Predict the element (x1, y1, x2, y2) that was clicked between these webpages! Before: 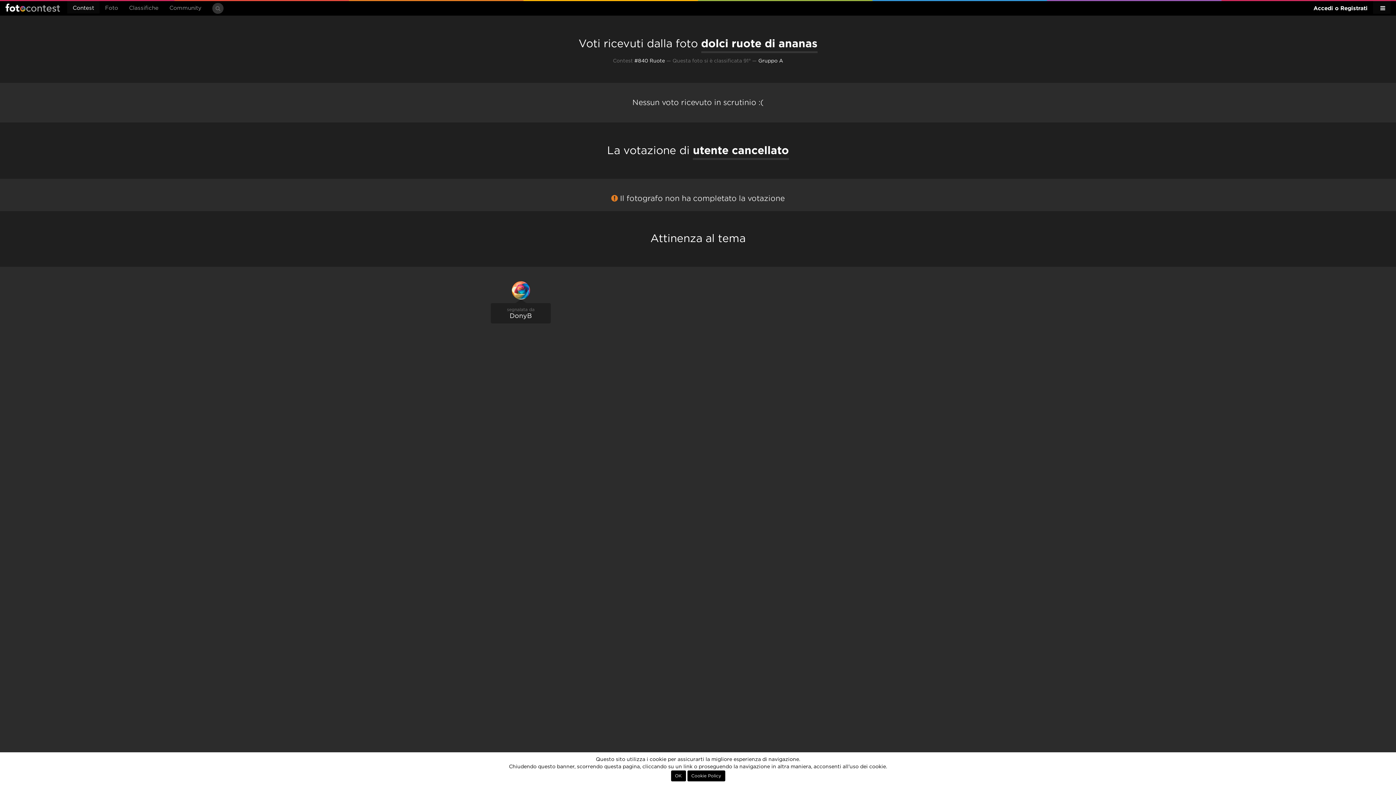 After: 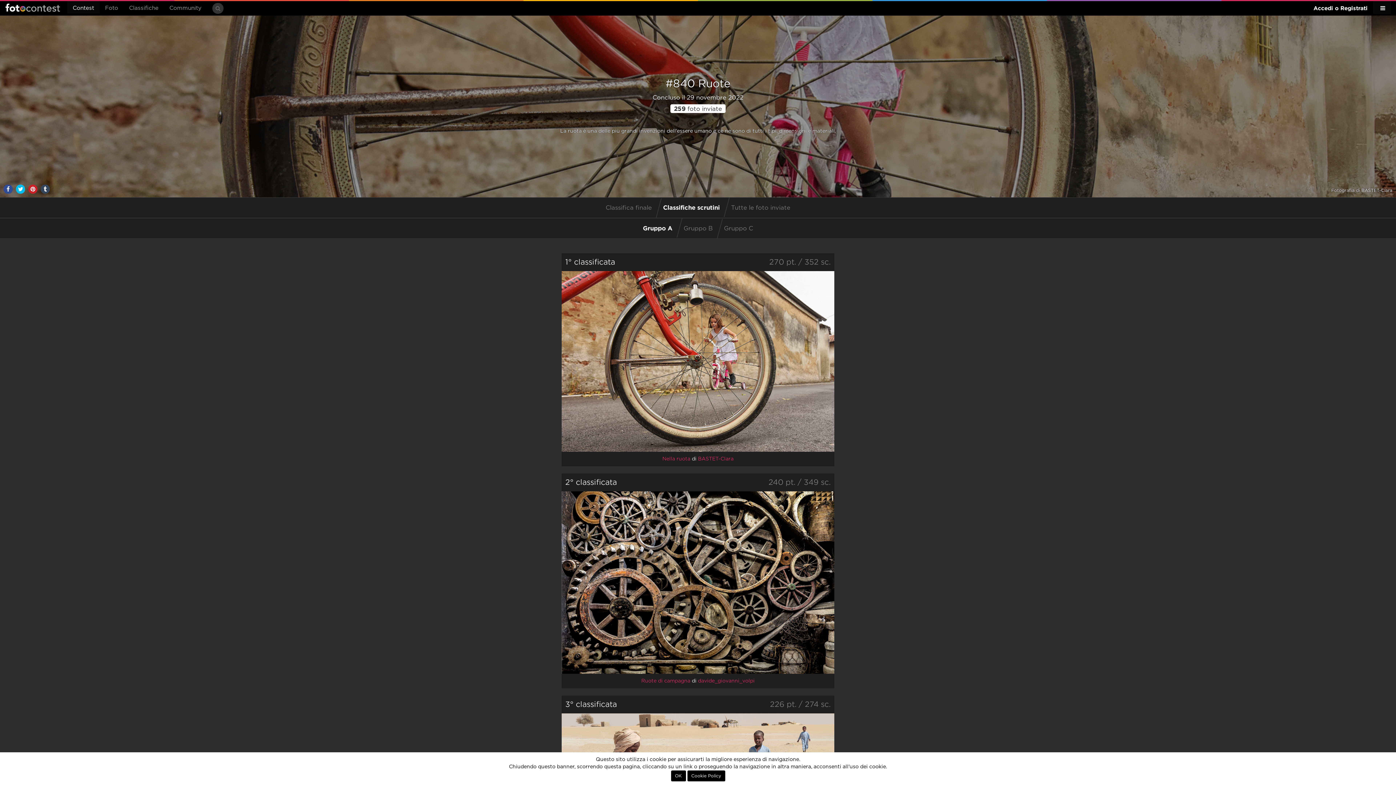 Action: label: Gruppo A bbox: (758, 58, 783, 63)